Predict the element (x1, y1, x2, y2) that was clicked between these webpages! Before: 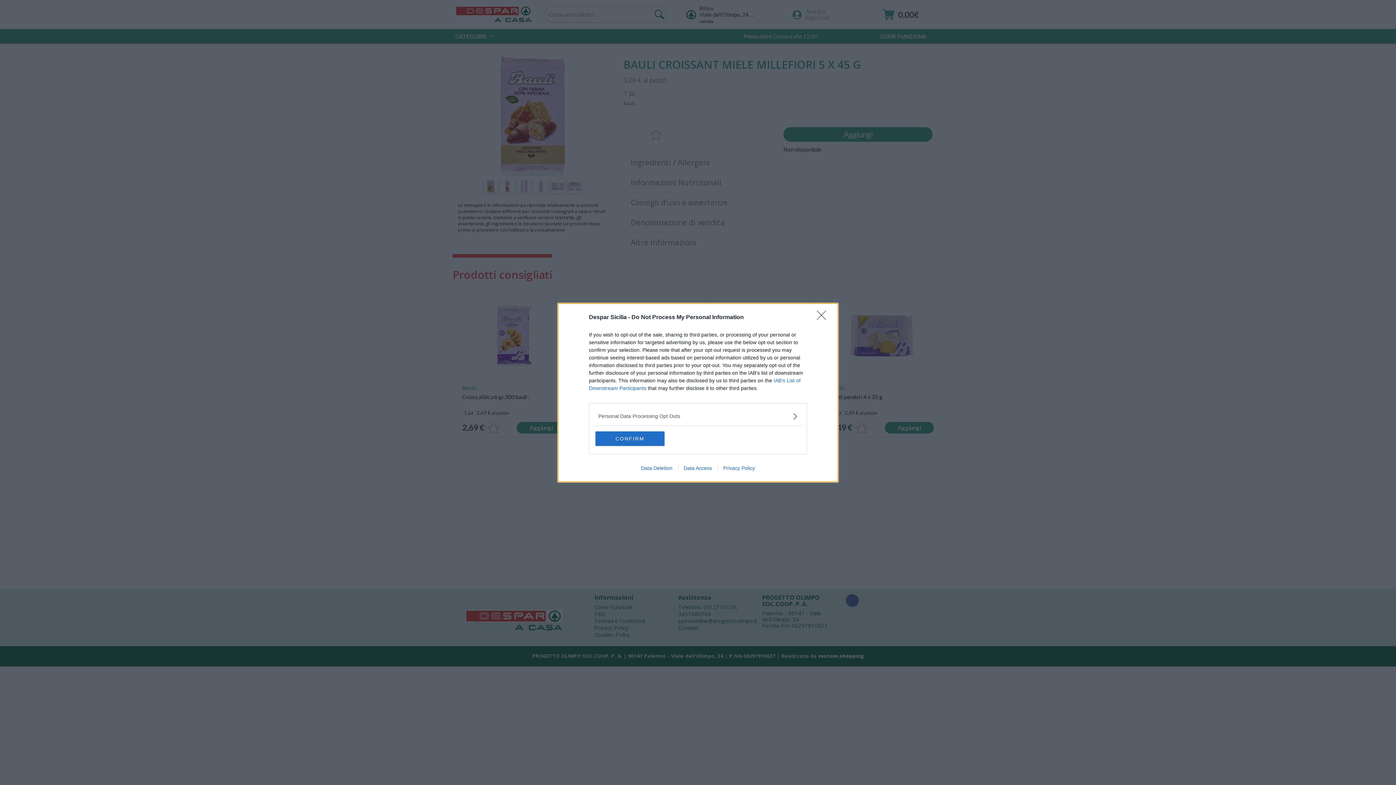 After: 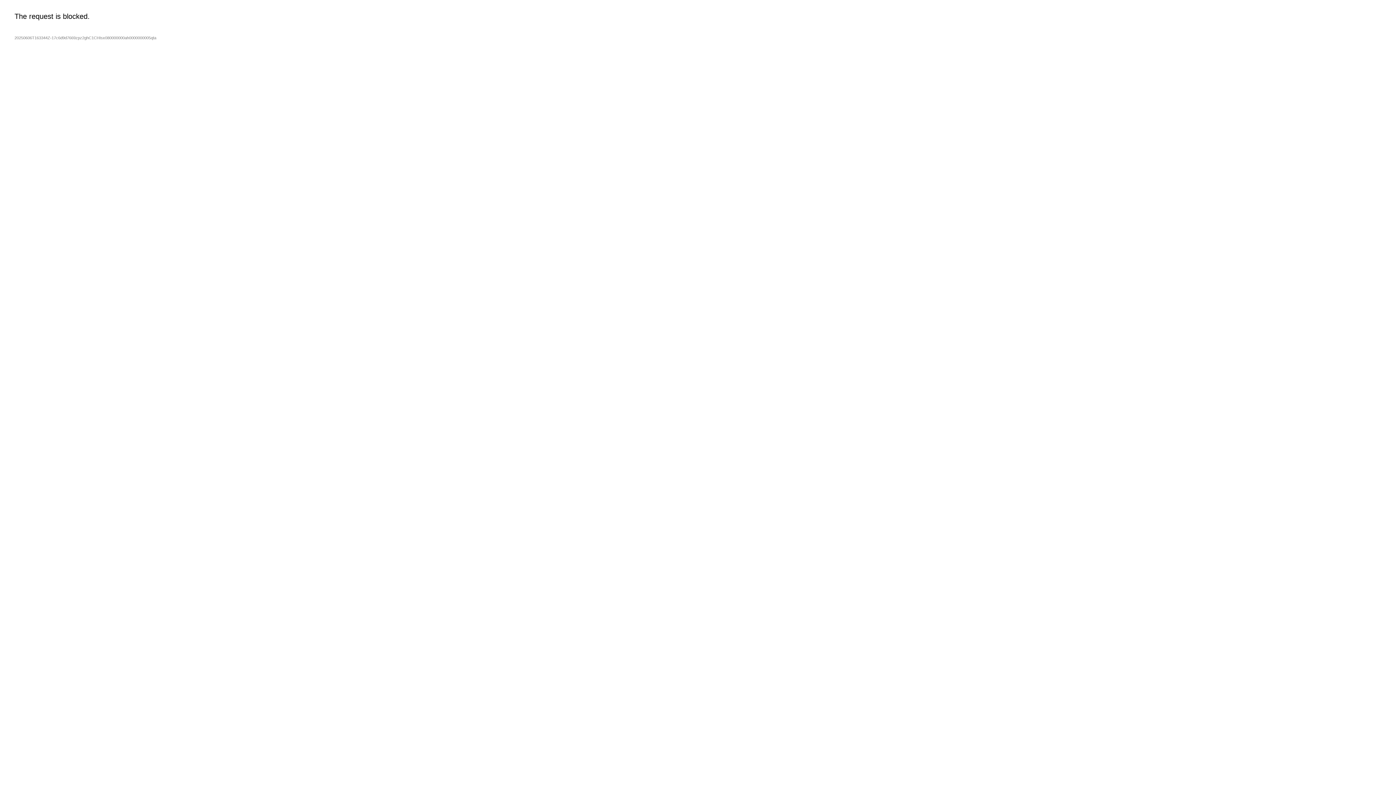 Action: bbox: (635, 465, 678, 471) label: Data Deletion